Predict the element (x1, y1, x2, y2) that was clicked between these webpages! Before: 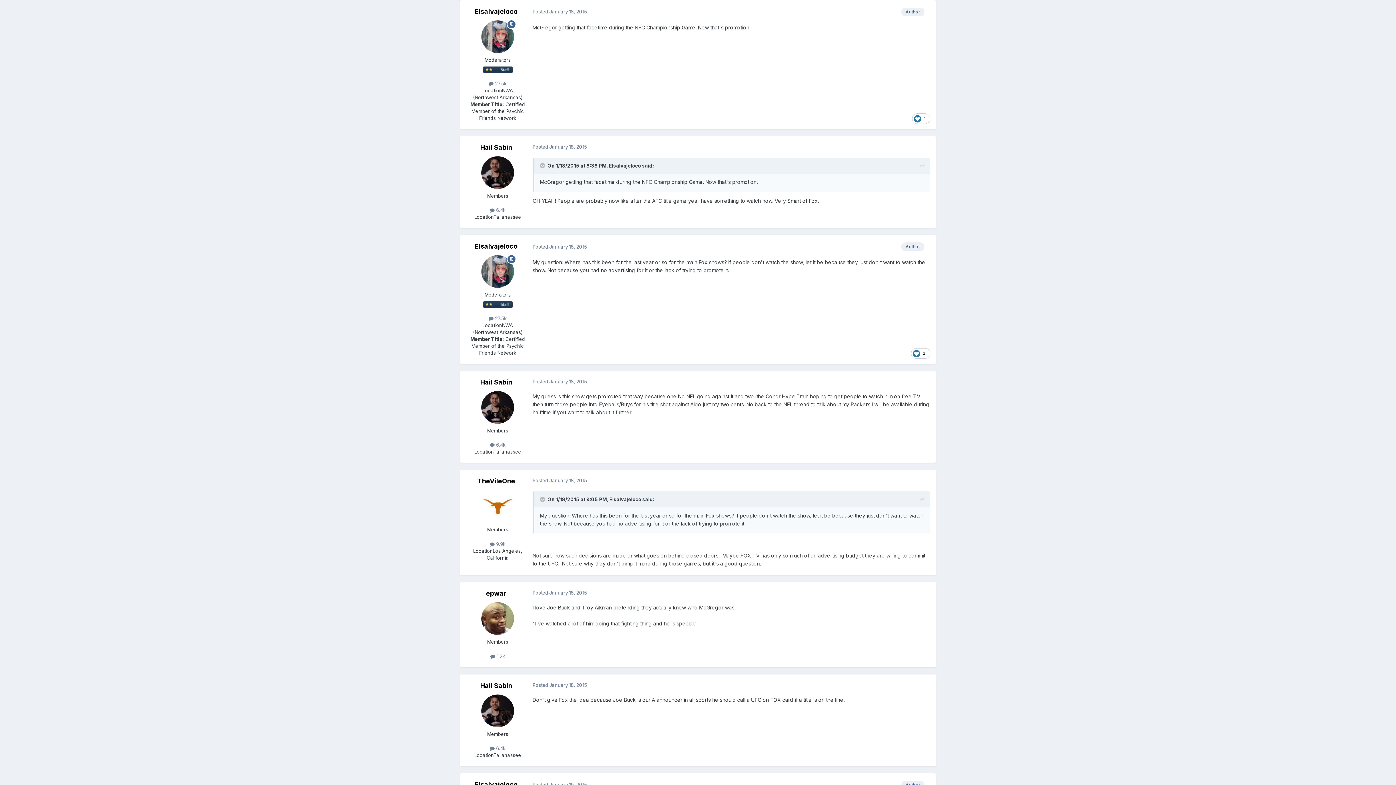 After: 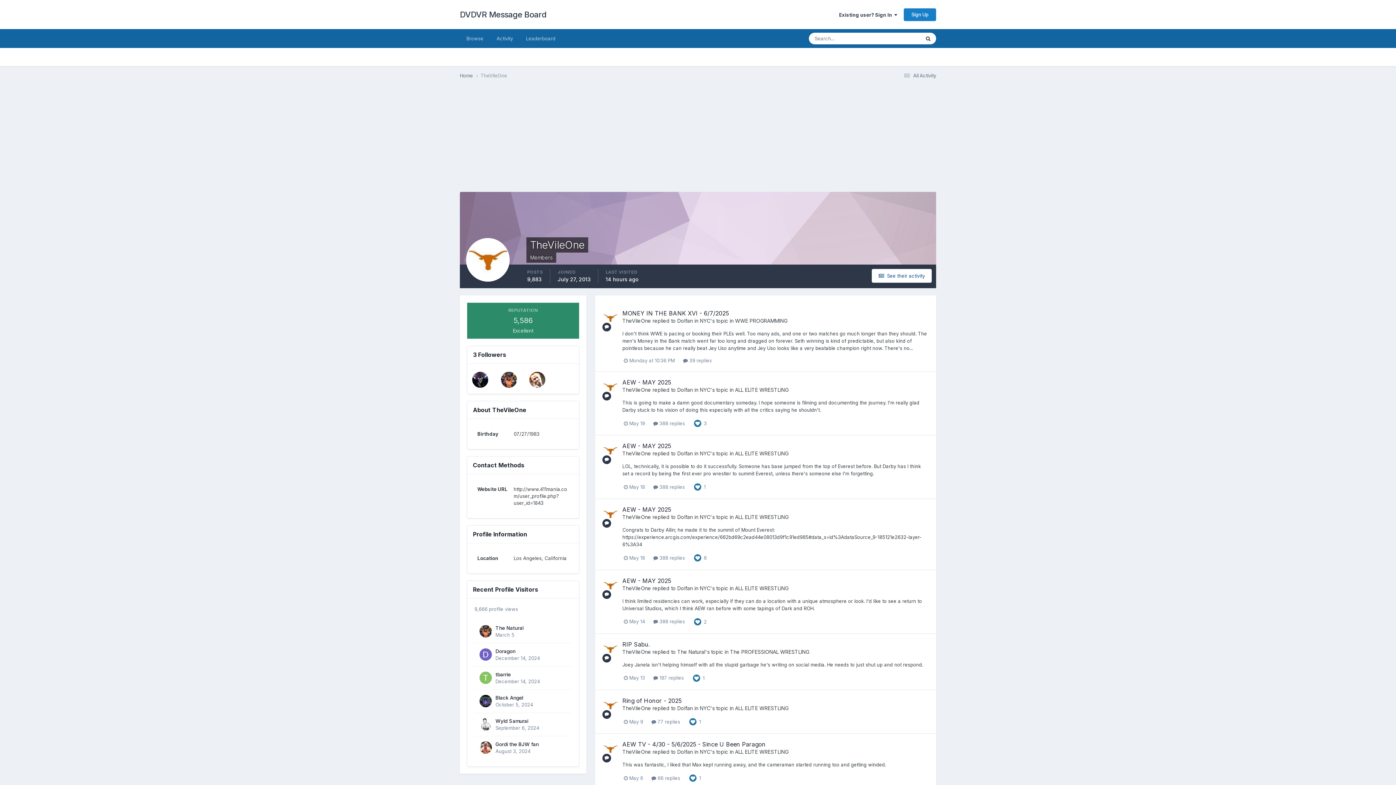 Action: bbox: (481, 490, 514, 523)